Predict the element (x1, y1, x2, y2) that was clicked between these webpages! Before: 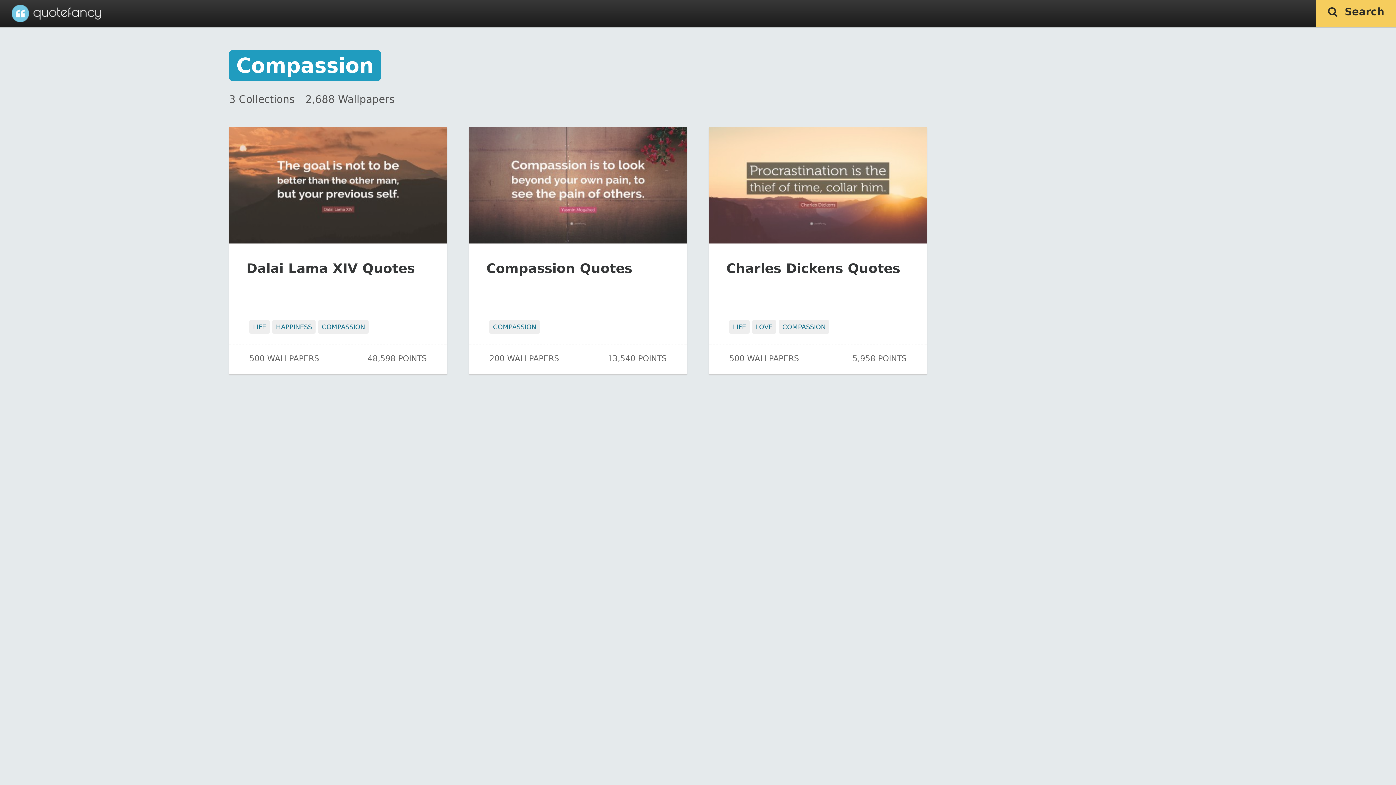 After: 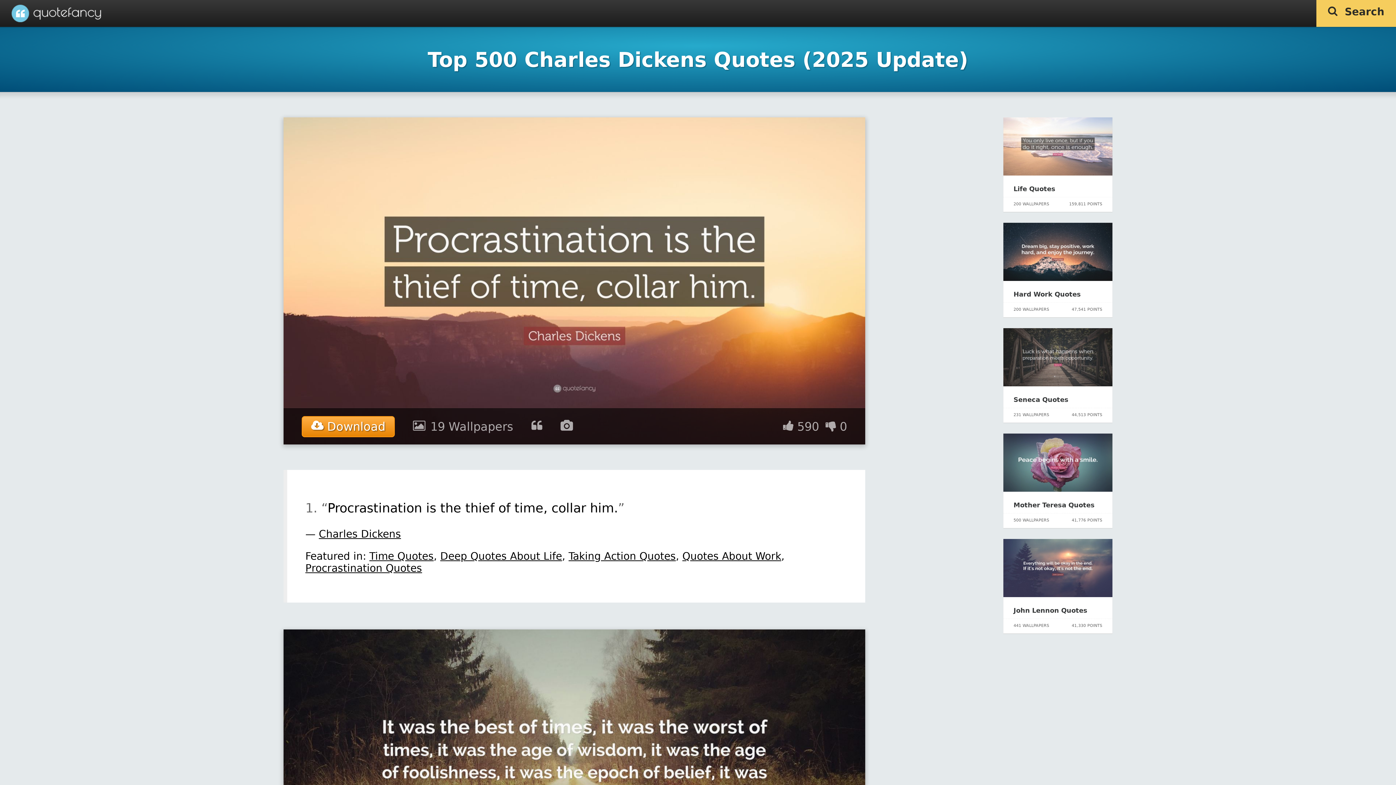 Action: bbox: (709, 238, 927, 245)